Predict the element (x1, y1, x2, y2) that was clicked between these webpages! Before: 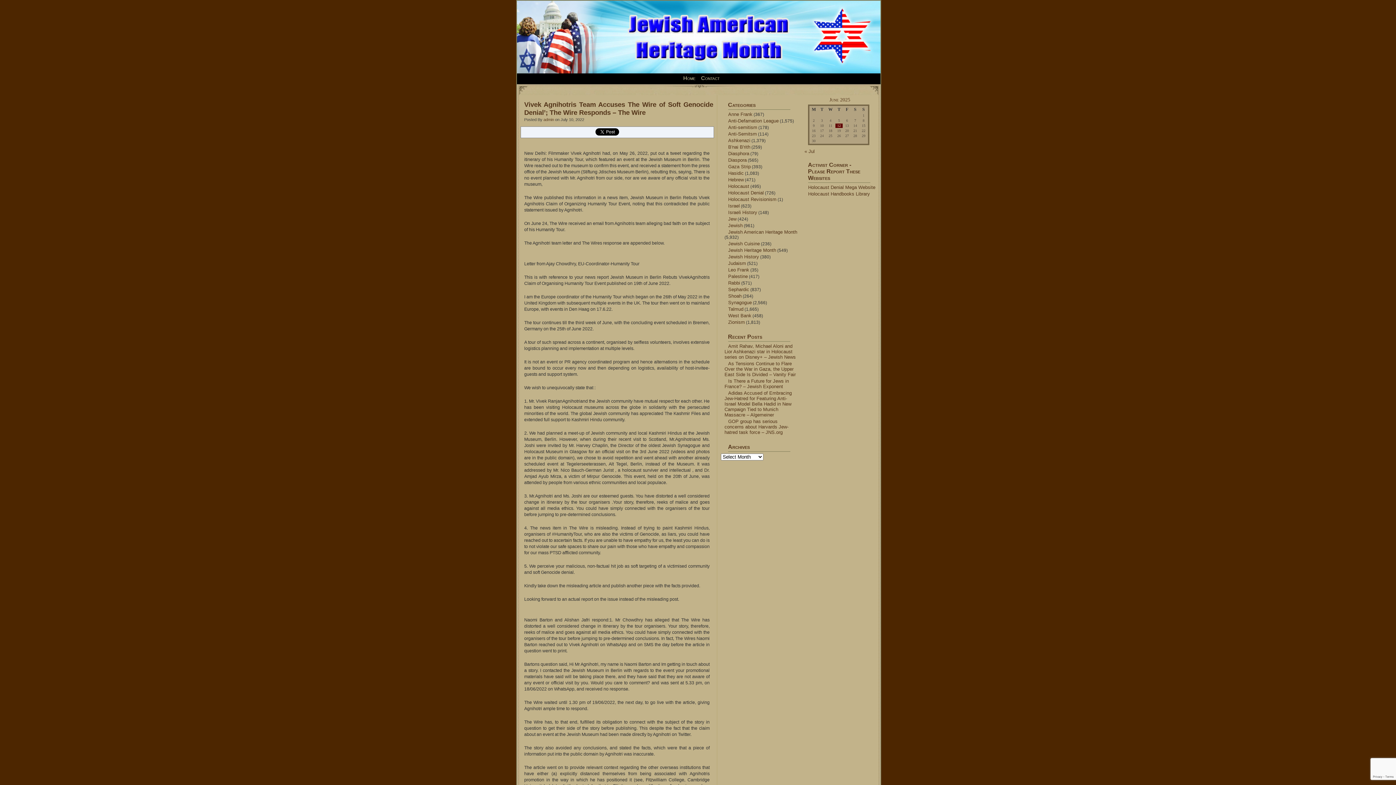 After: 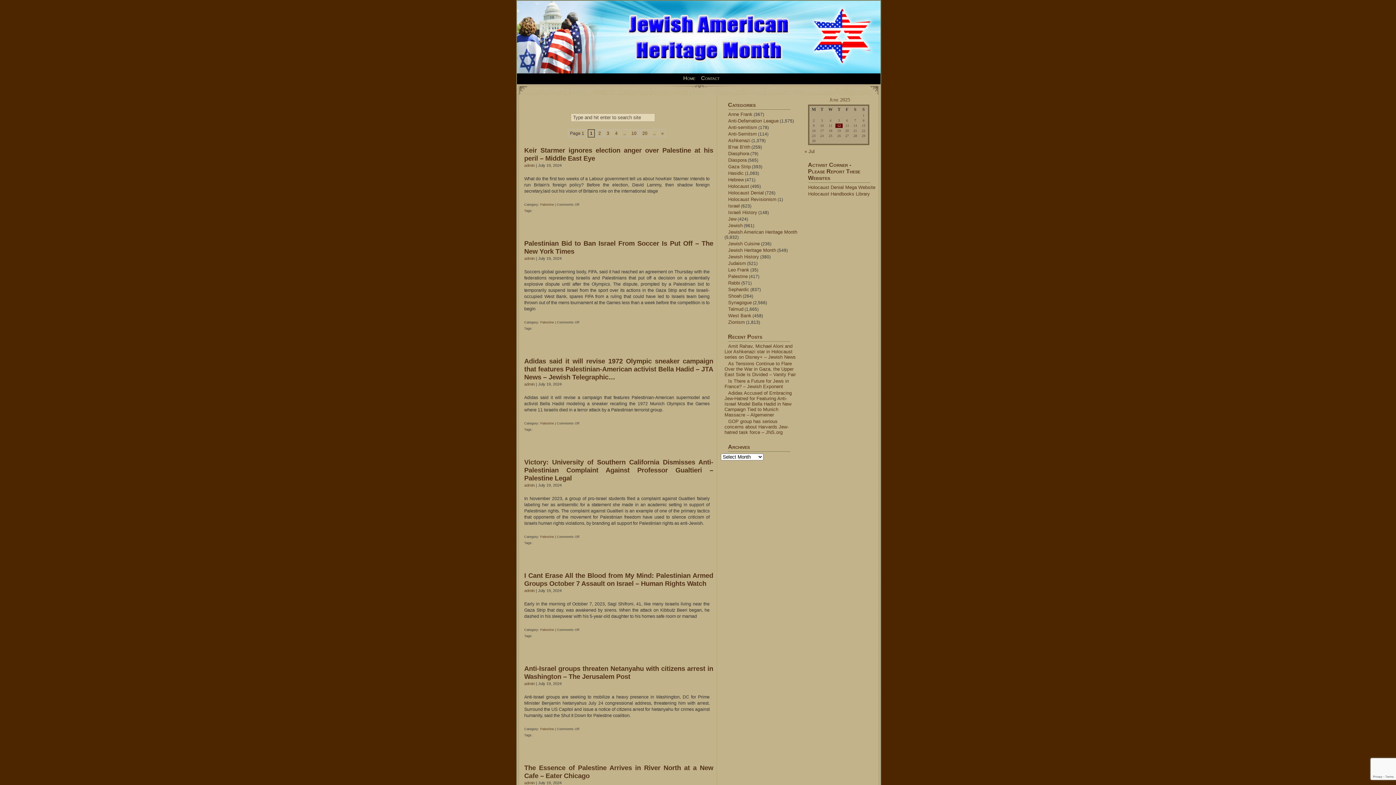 Action: label: Palestine bbox: (728, 273, 748, 279)